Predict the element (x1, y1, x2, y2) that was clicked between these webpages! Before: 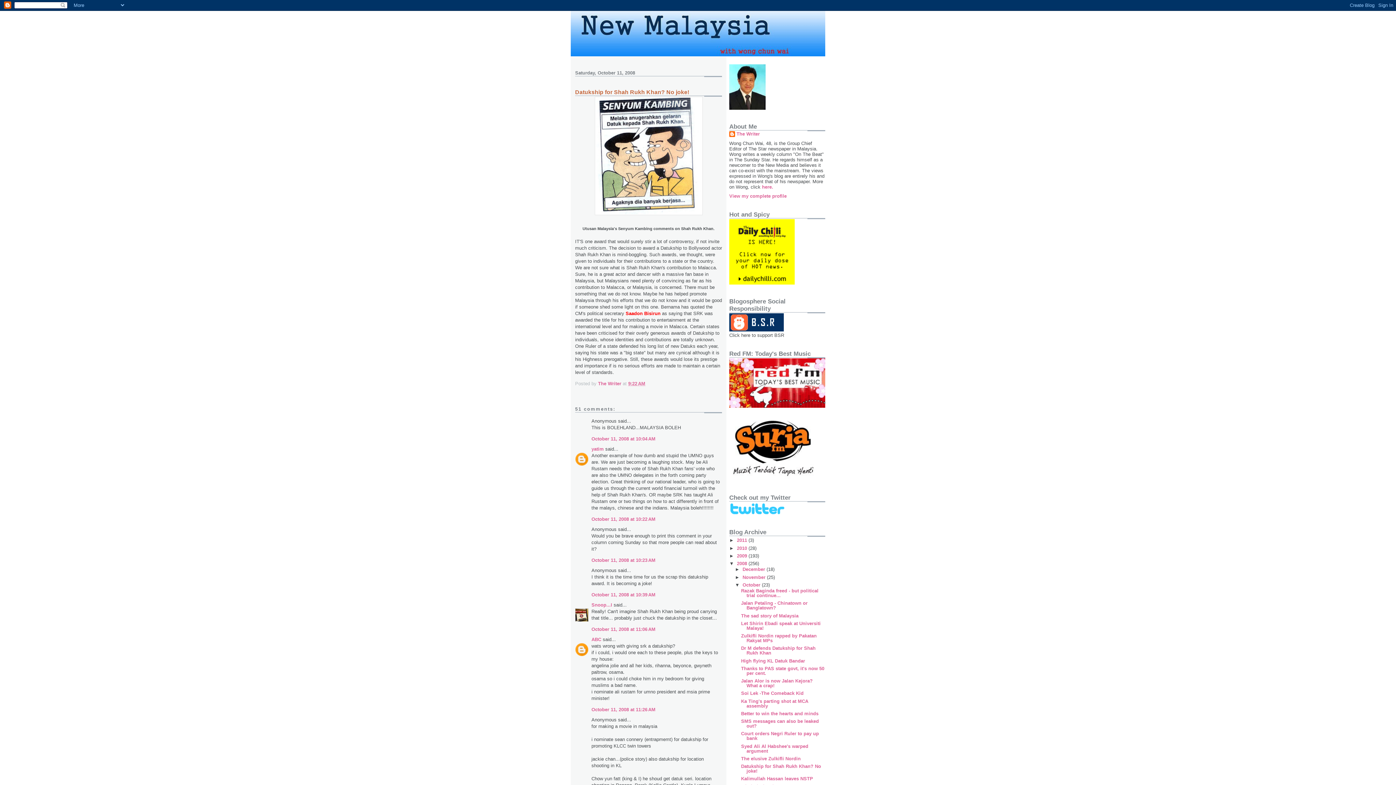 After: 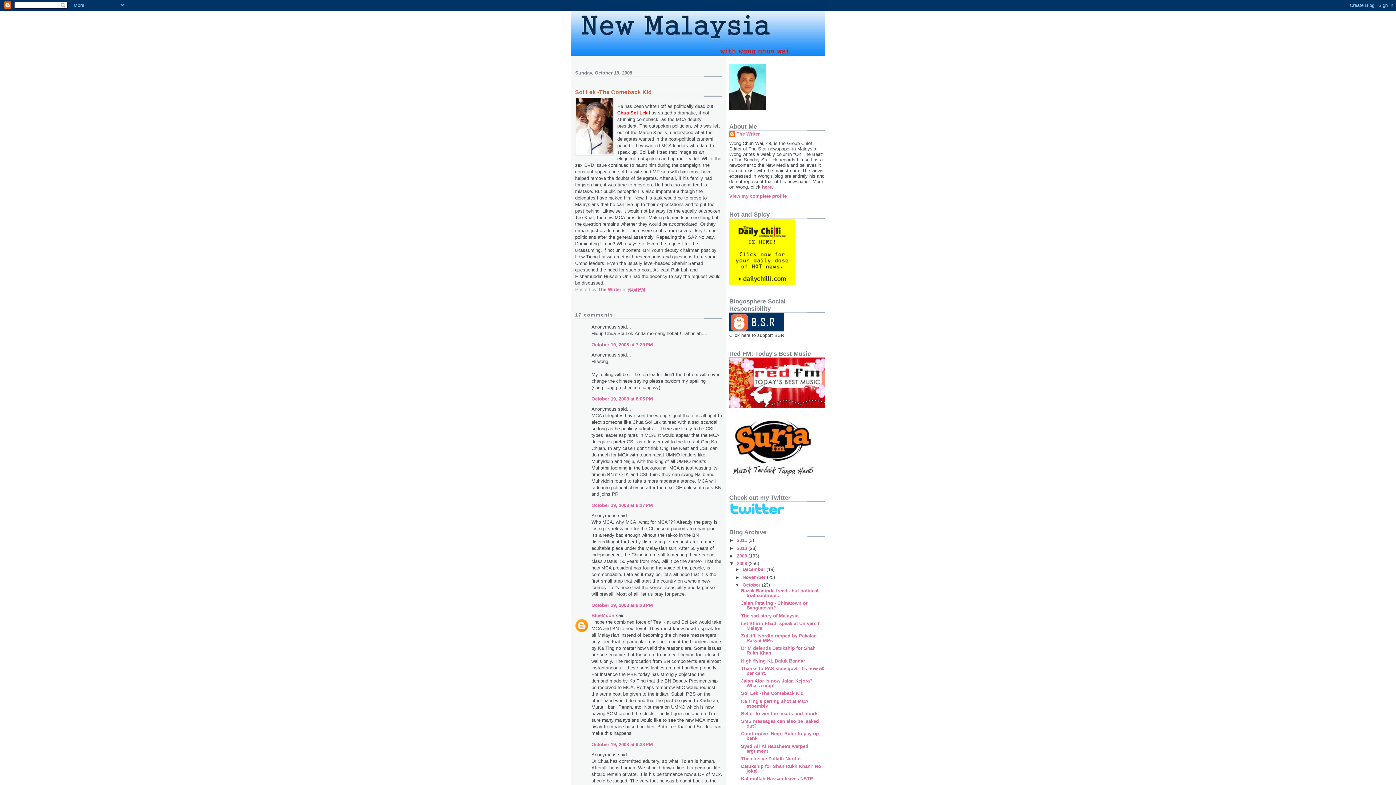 Action: label: Soi Lek -The Comeback Kid bbox: (741, 691, 803, 696)